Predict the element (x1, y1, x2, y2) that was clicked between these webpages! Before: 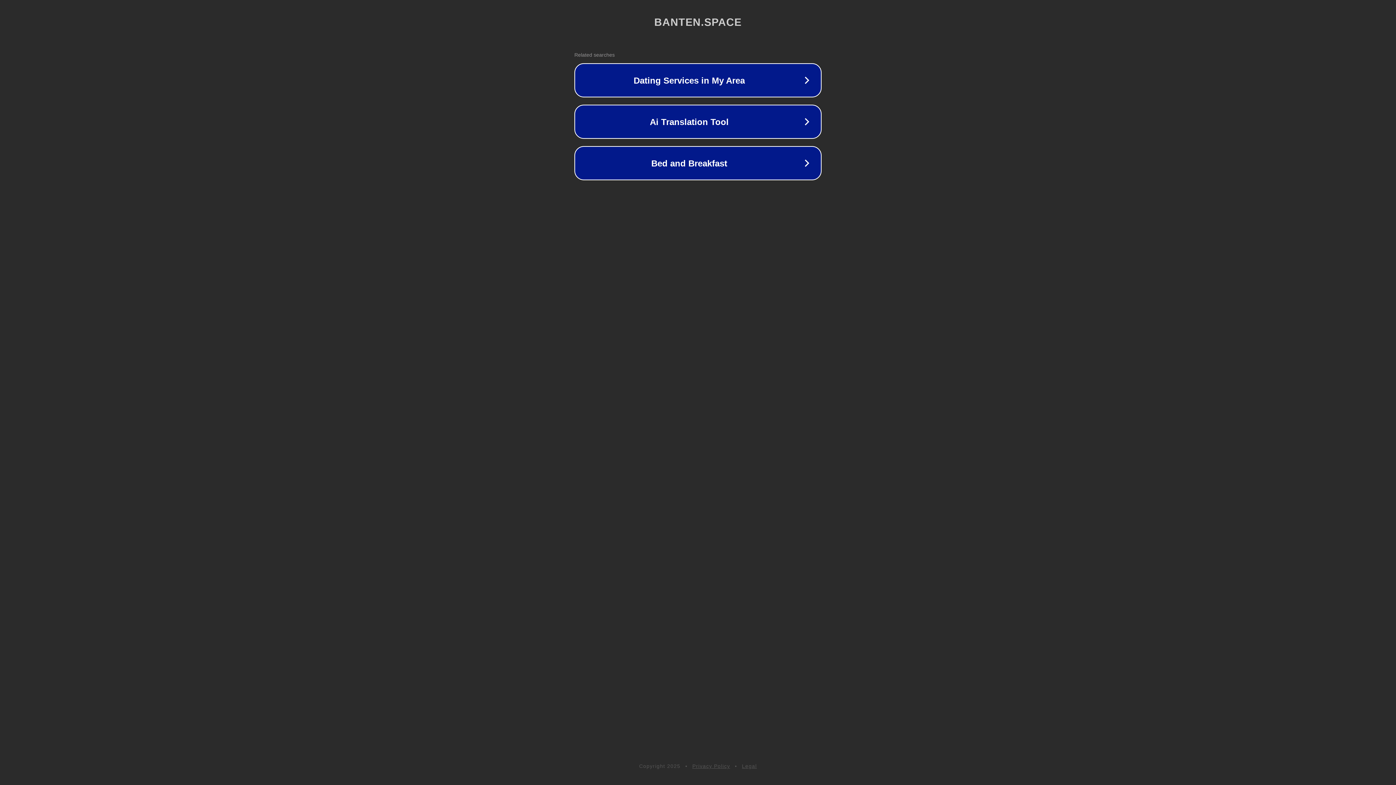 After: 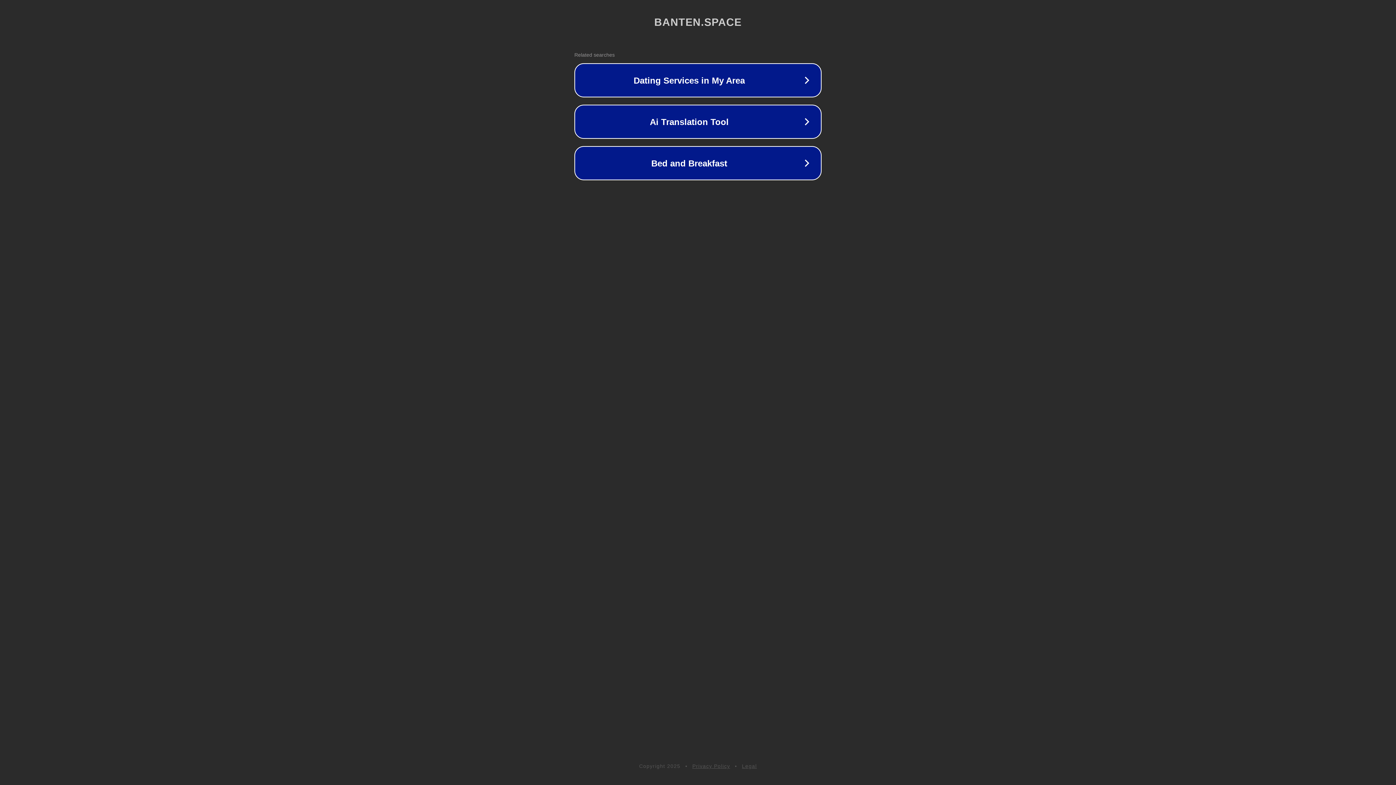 Action: bbox: (692, 763, 730, 769) label: Privacy Policy